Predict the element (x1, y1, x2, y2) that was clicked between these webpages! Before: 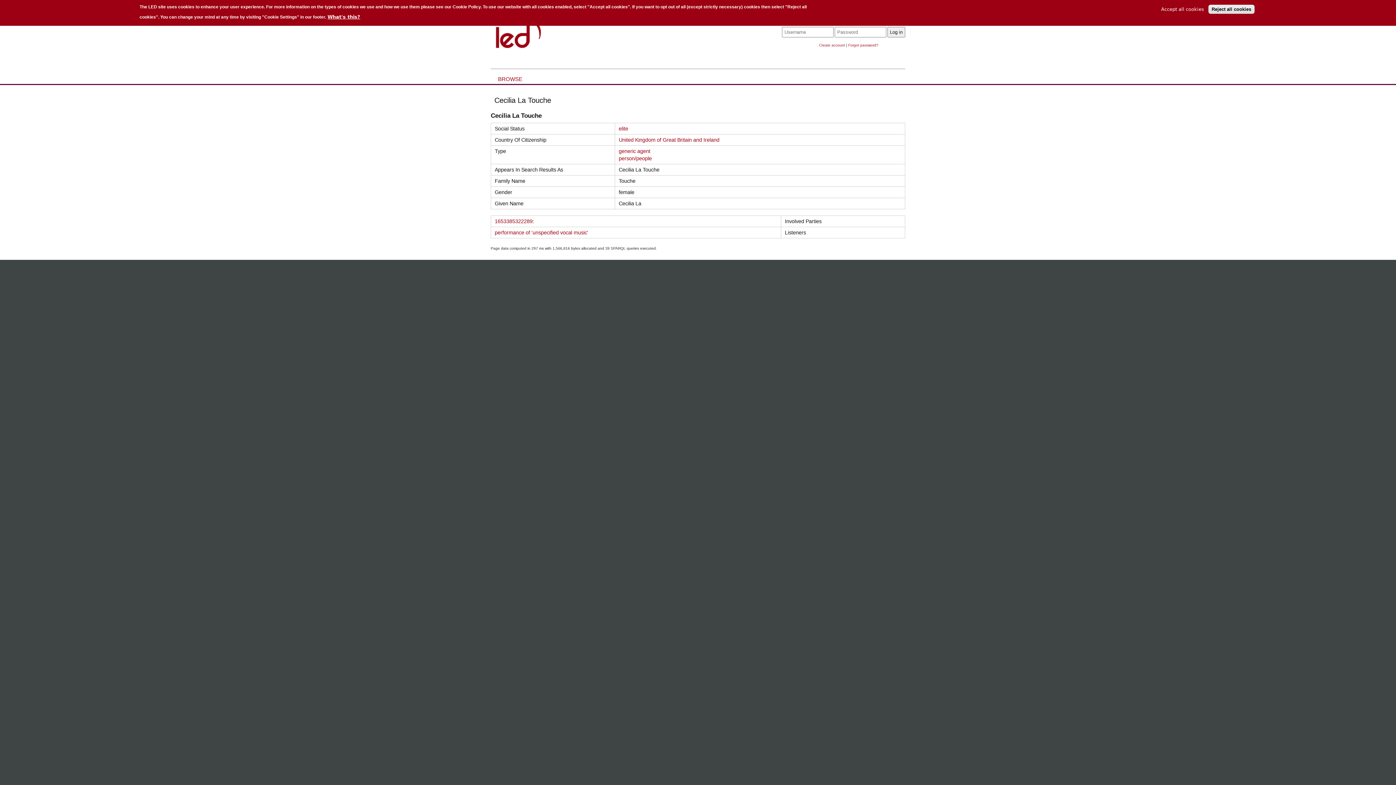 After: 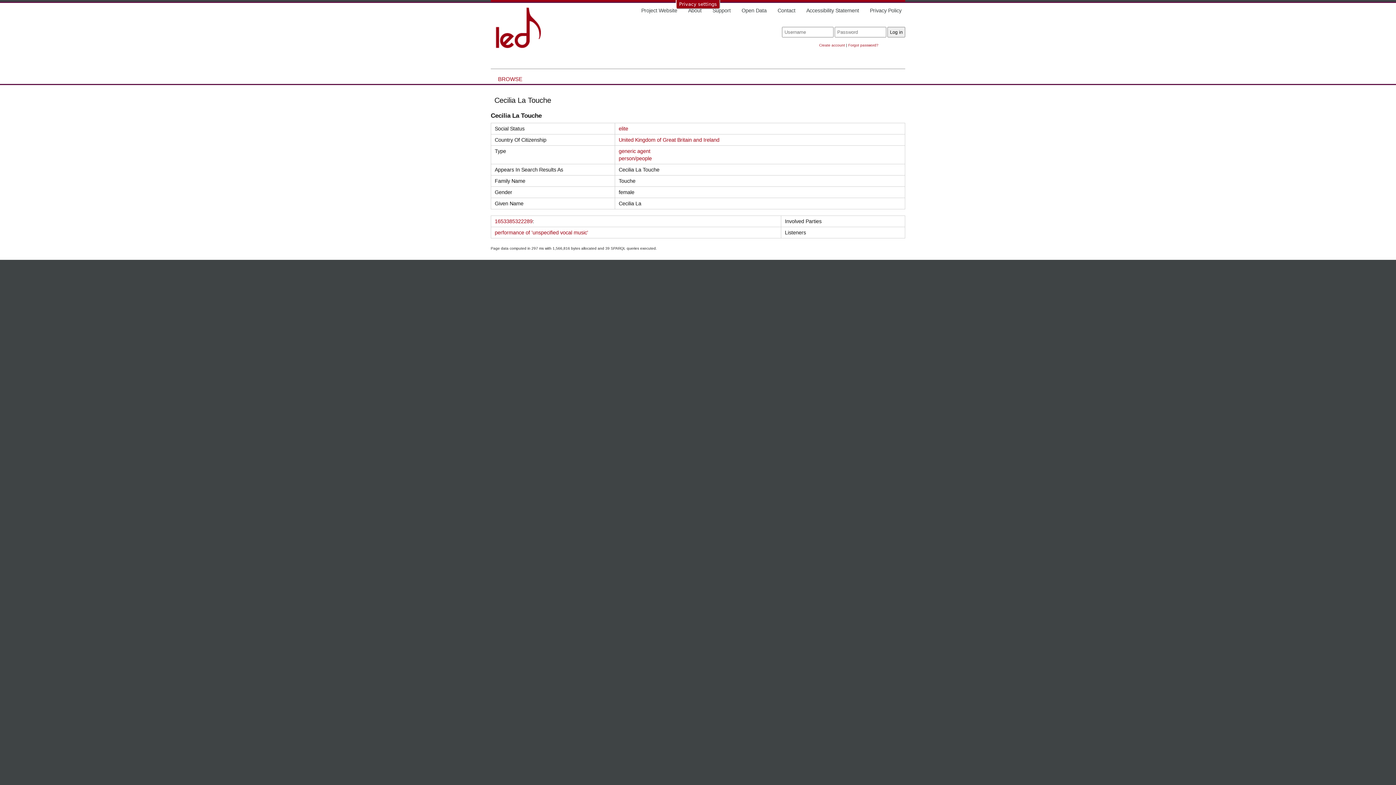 Action: label: Accept all cookies bbox: (1158, 6, 1207, 11)